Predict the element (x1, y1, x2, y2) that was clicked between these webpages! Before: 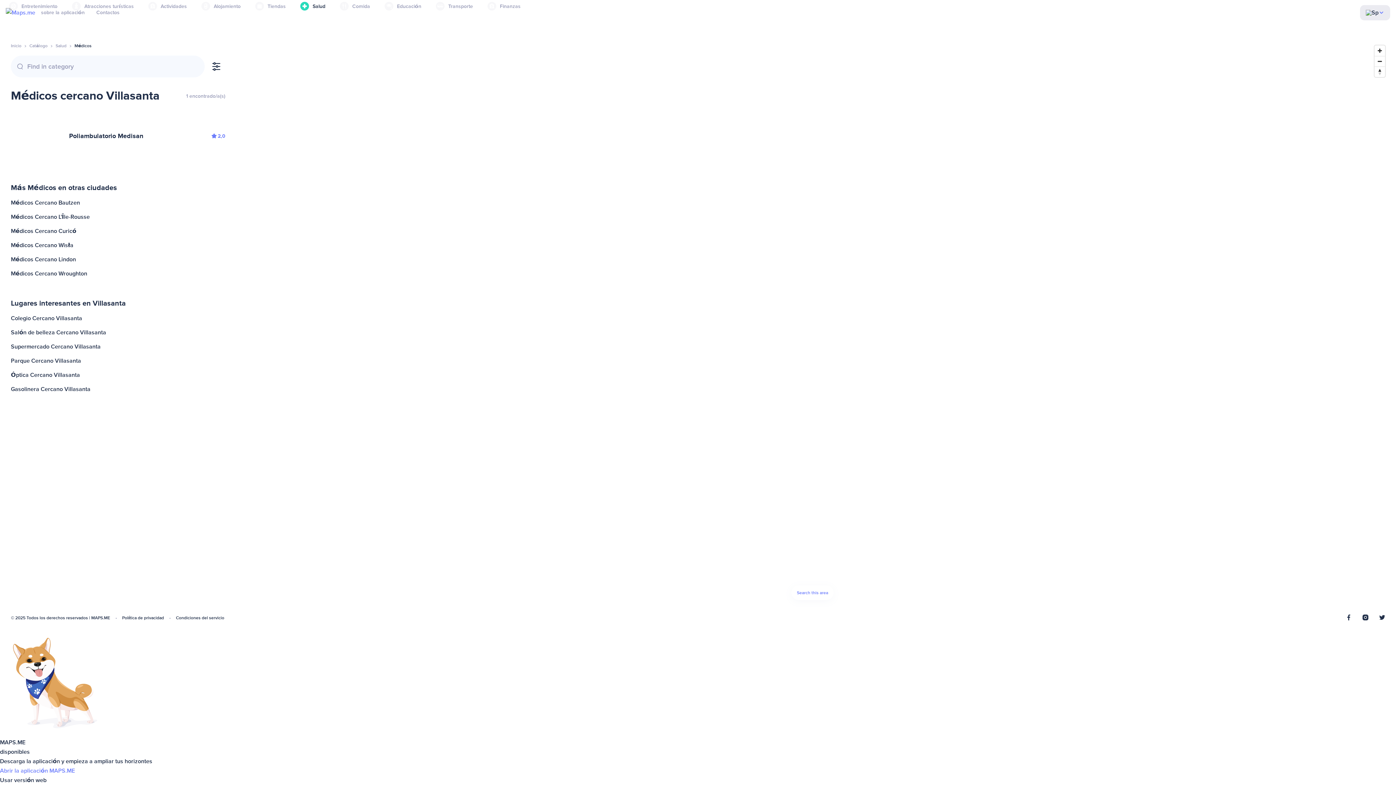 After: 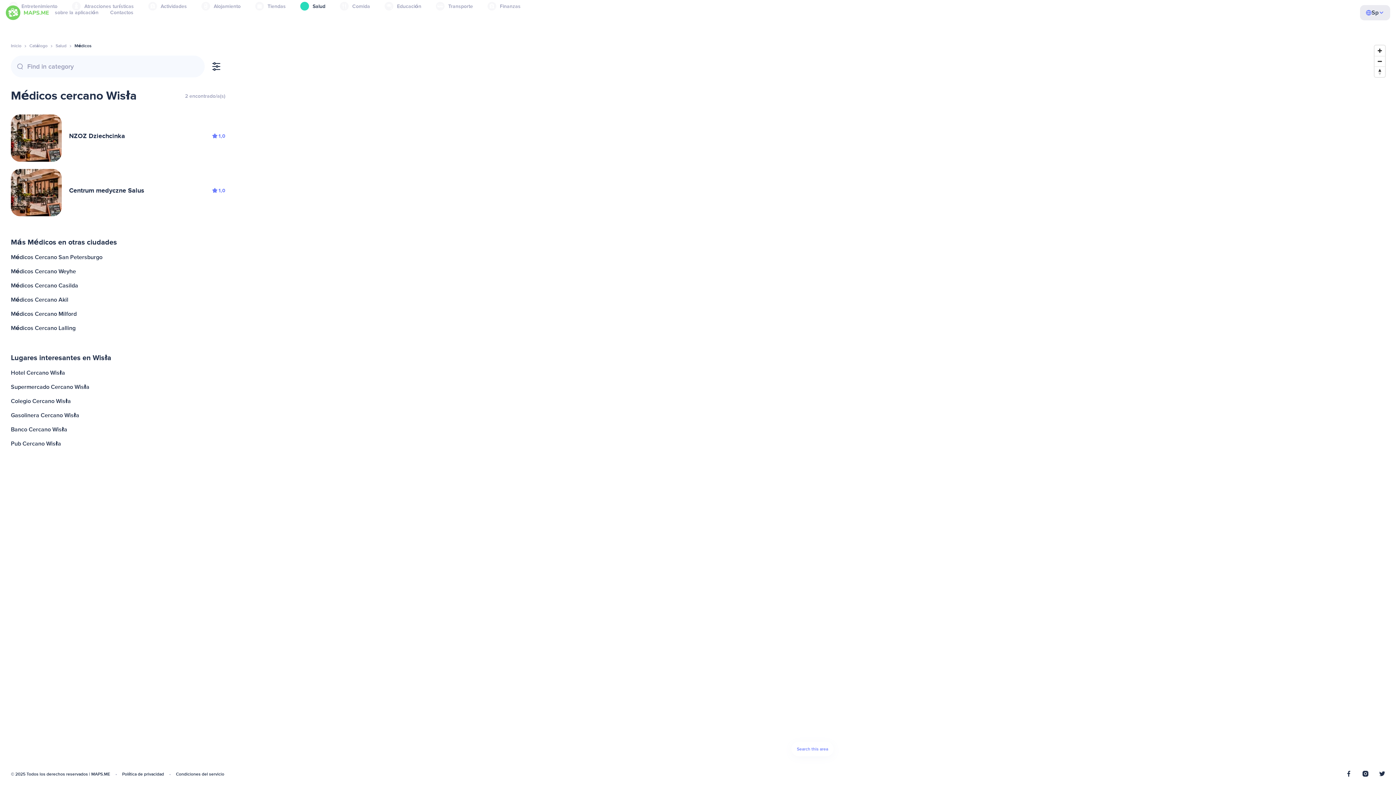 Action: label: Médicos Cercano Wisła bbox: (9, 238, 227, 252)